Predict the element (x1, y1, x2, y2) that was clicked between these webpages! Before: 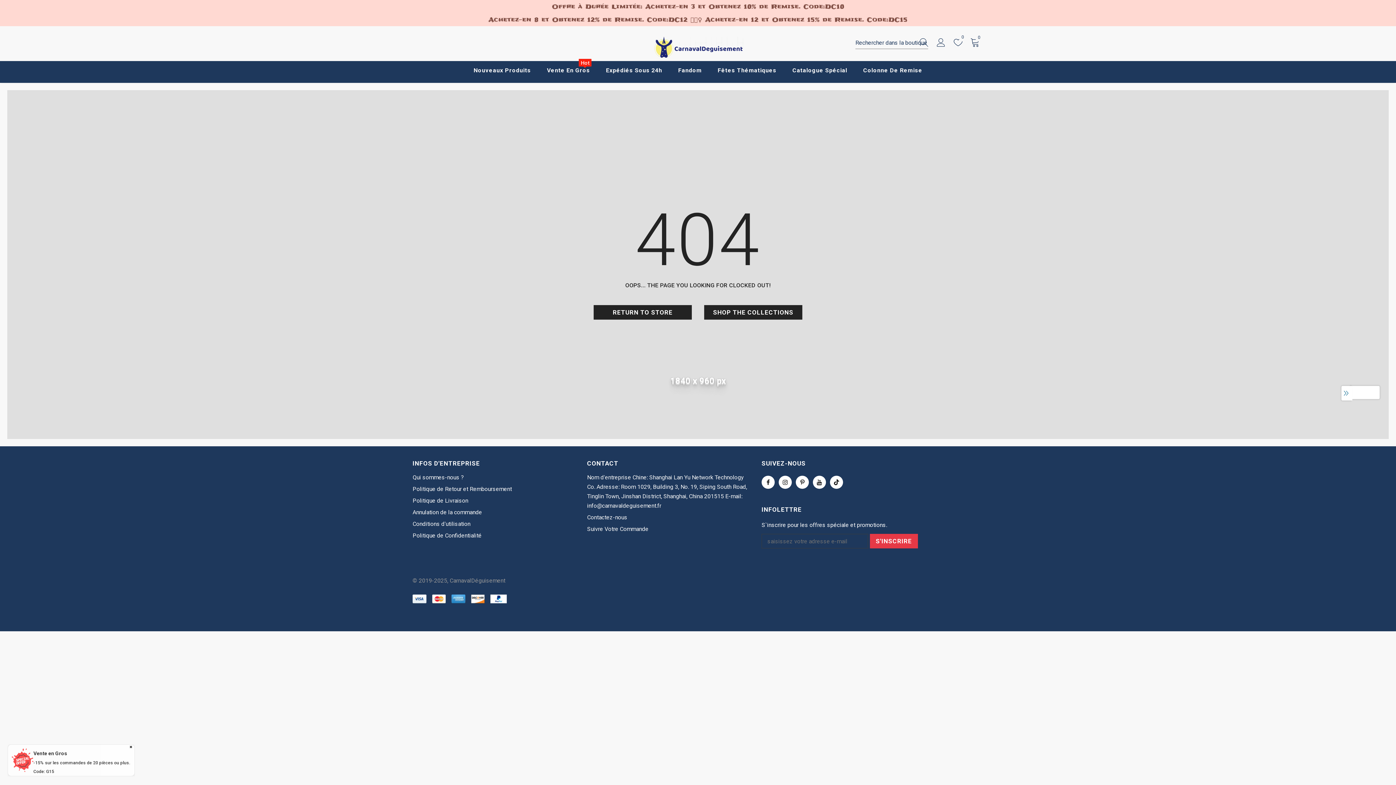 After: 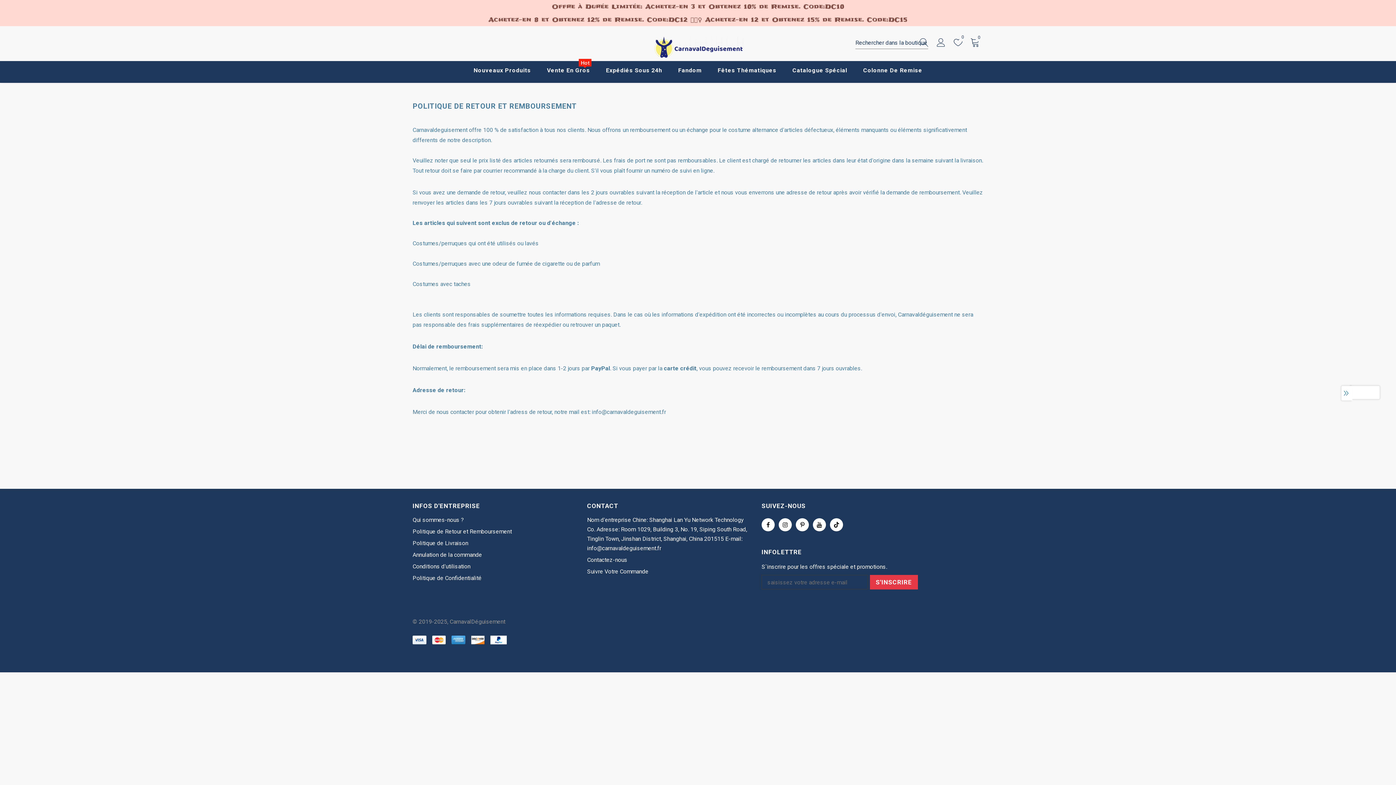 Action: label: Politique de Retour et Remboursement bbox: (412, 483, 512, 495)